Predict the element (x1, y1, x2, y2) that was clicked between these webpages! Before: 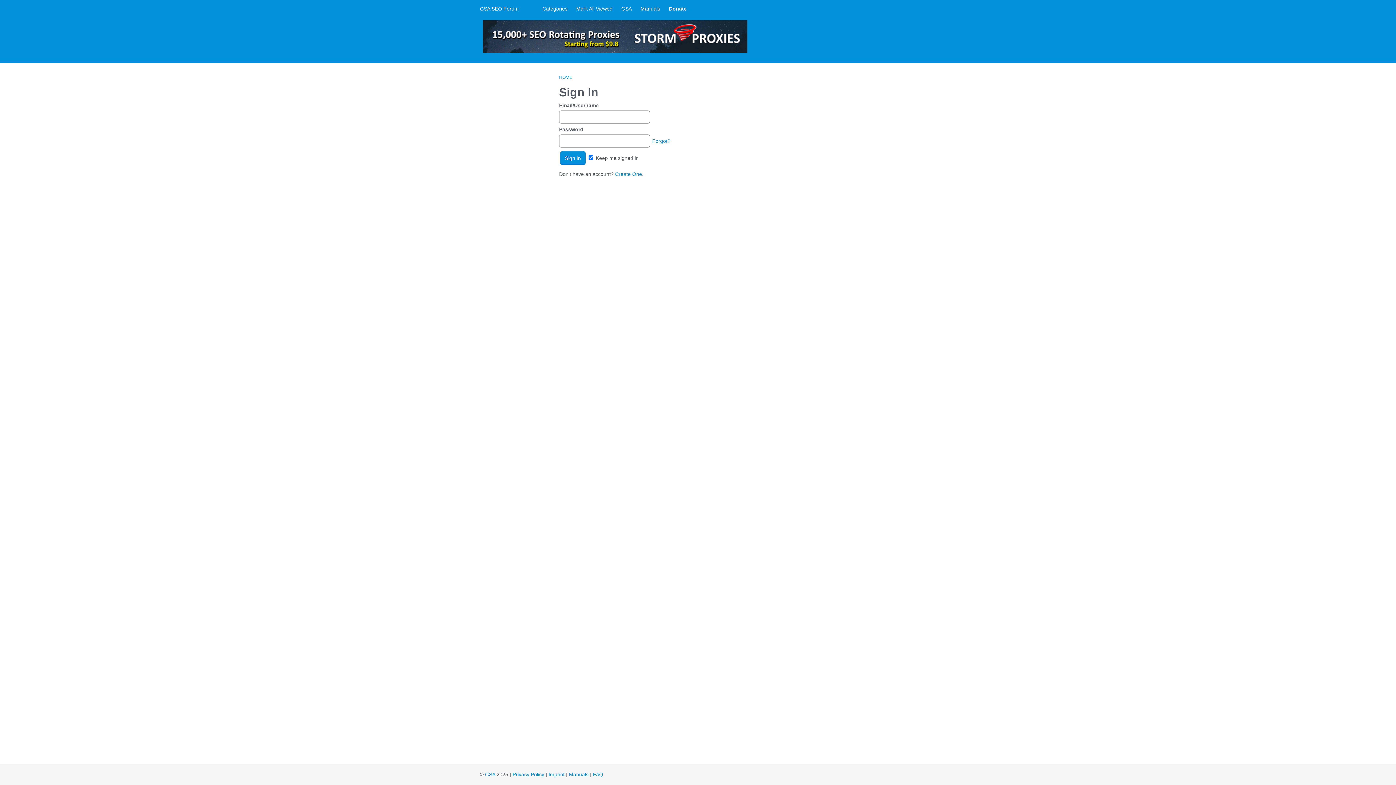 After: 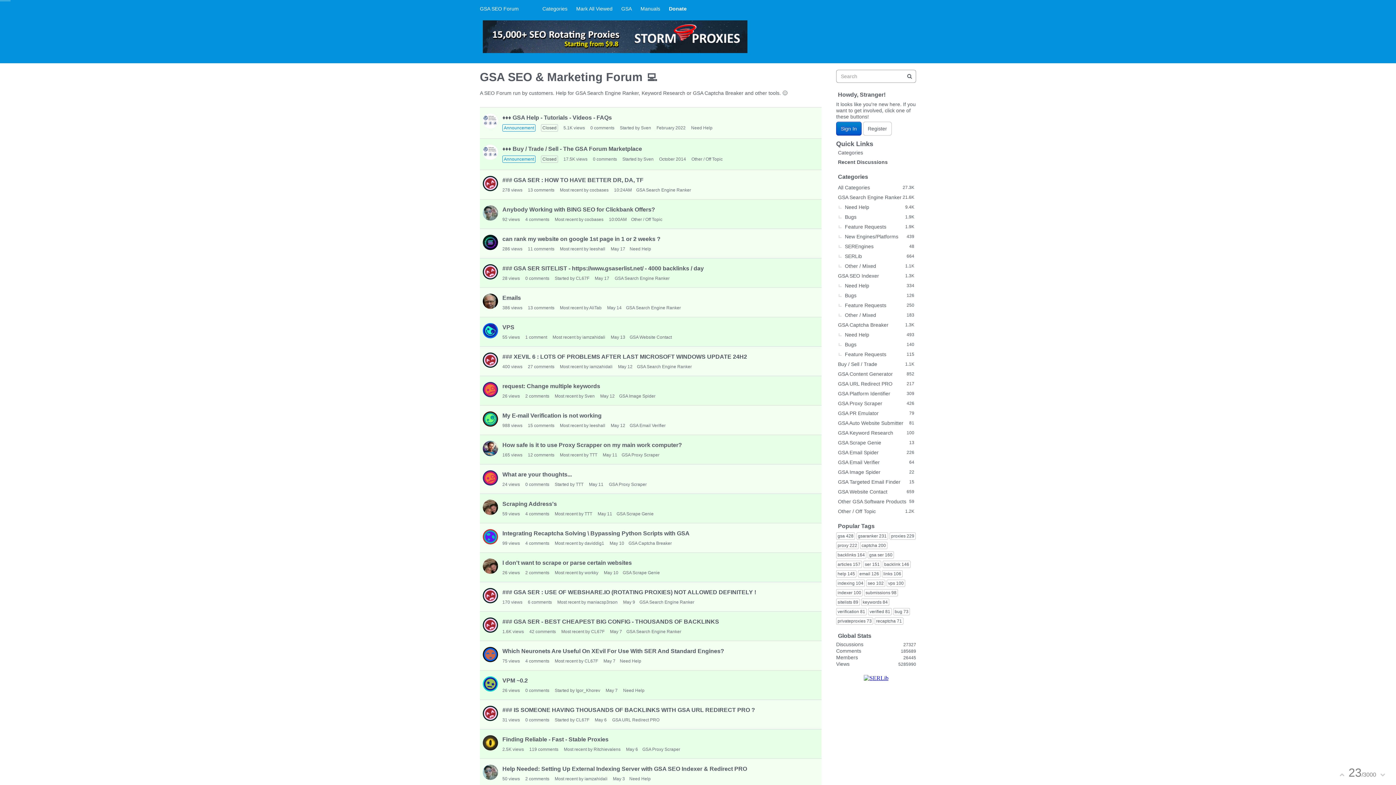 Action: label: GSA SEO Forum bbox: (480, 3, 538, 13)